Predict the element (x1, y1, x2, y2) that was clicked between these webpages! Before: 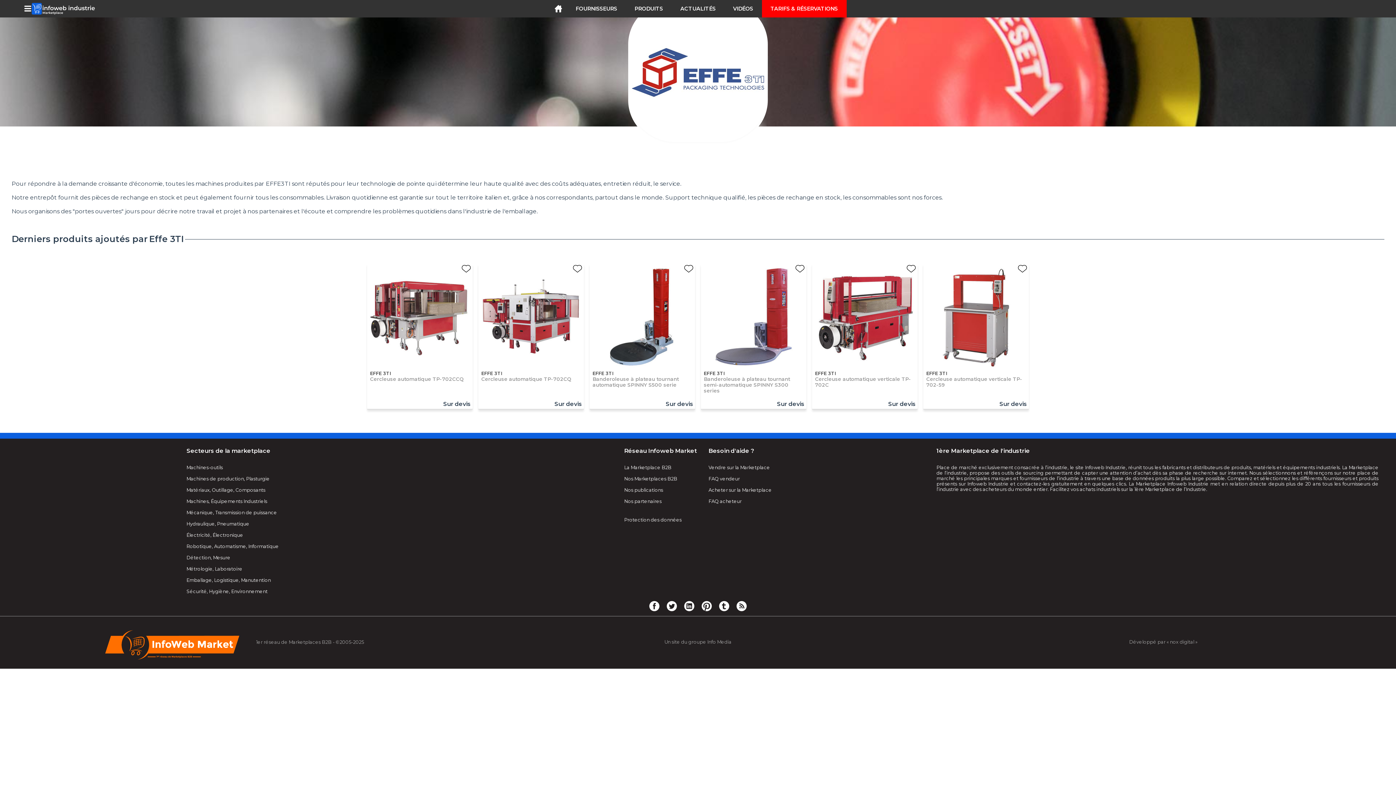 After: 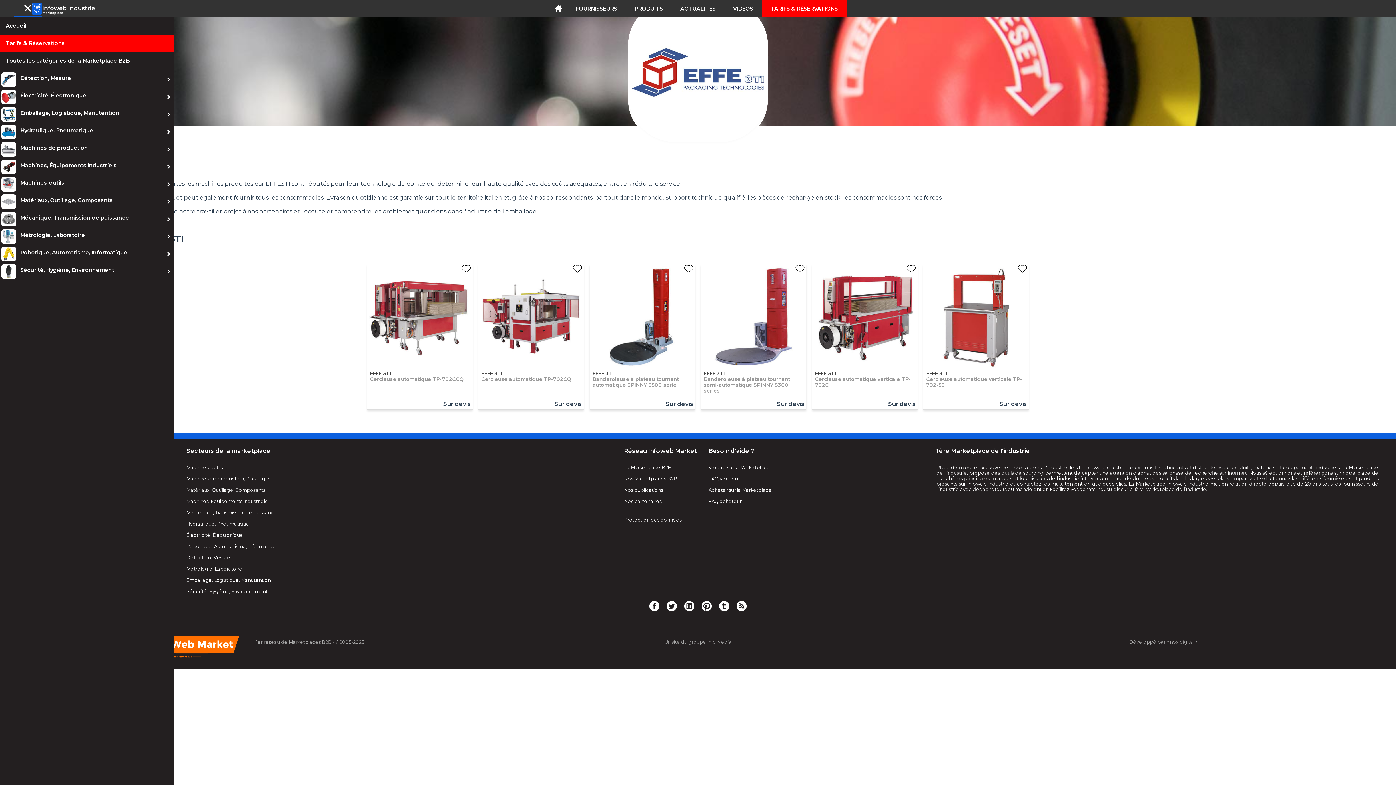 Action: bbox: (13, 0, 41, 17)